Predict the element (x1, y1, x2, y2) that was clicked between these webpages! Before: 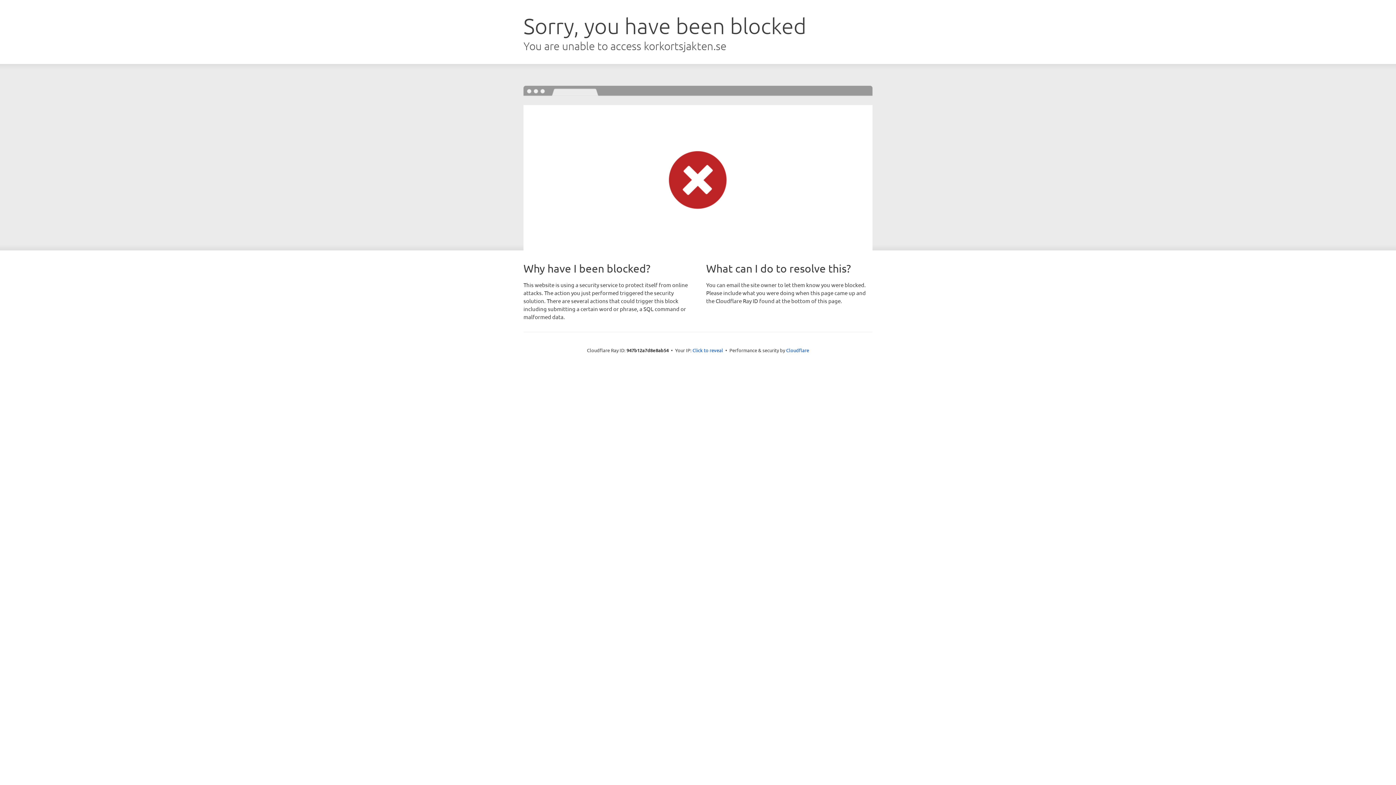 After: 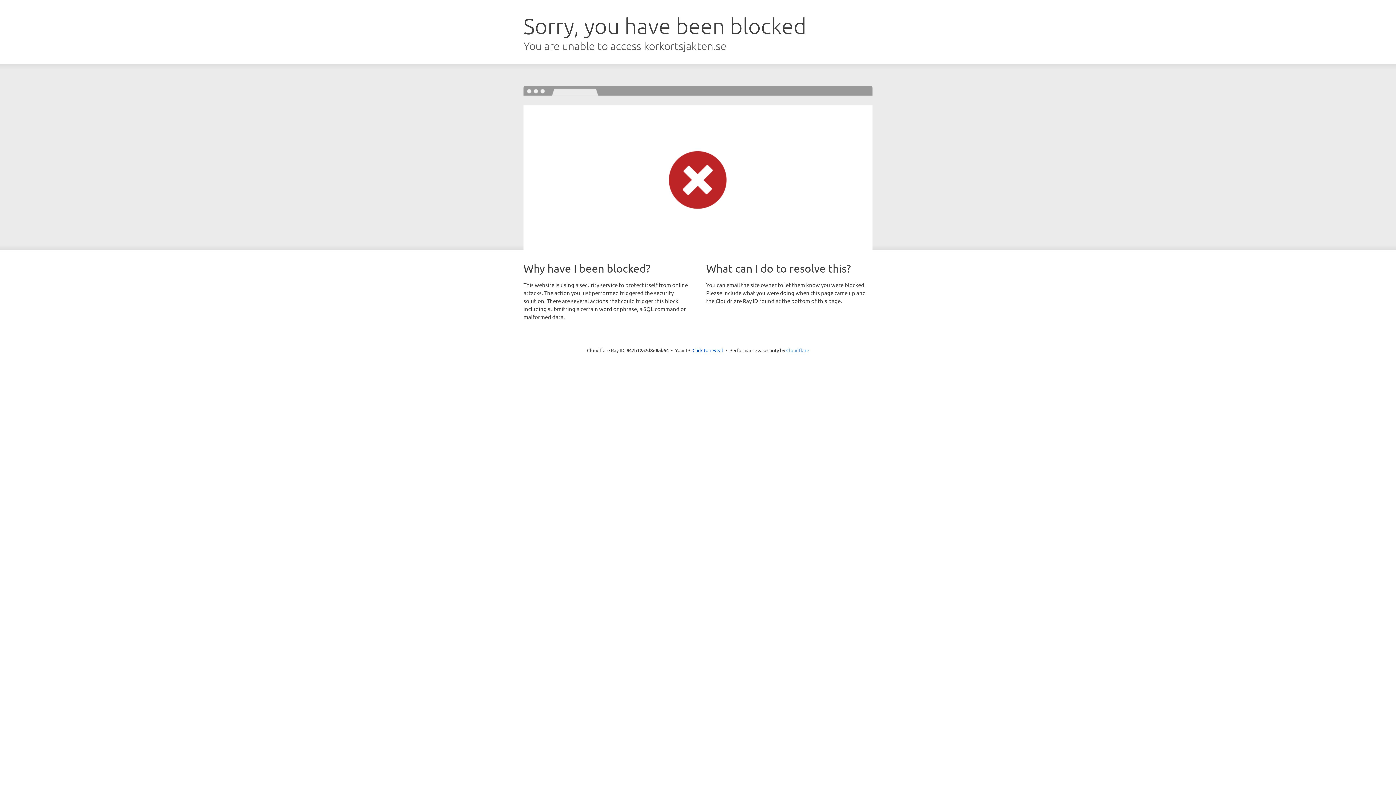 Action: bbox: (786, 347, 809, 353) label: Cloudflare